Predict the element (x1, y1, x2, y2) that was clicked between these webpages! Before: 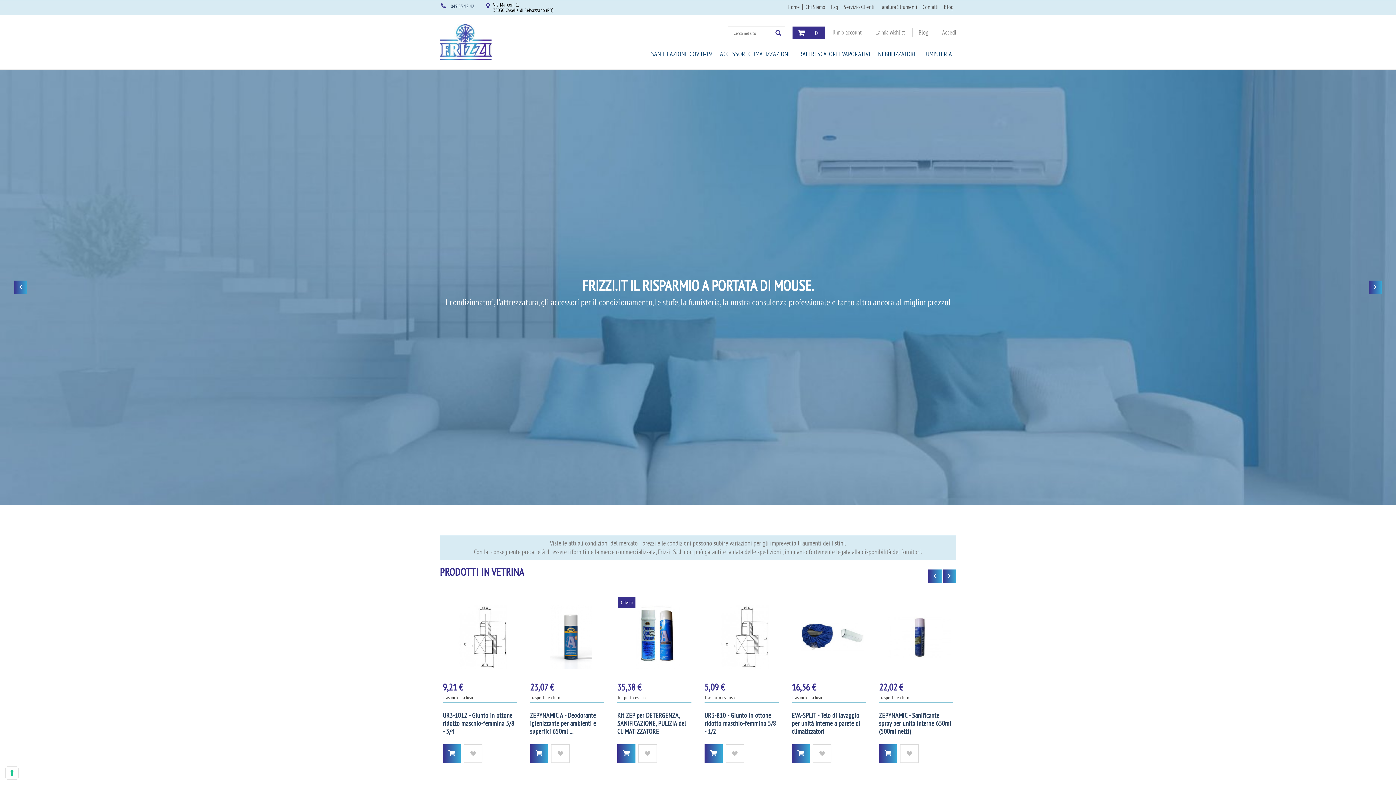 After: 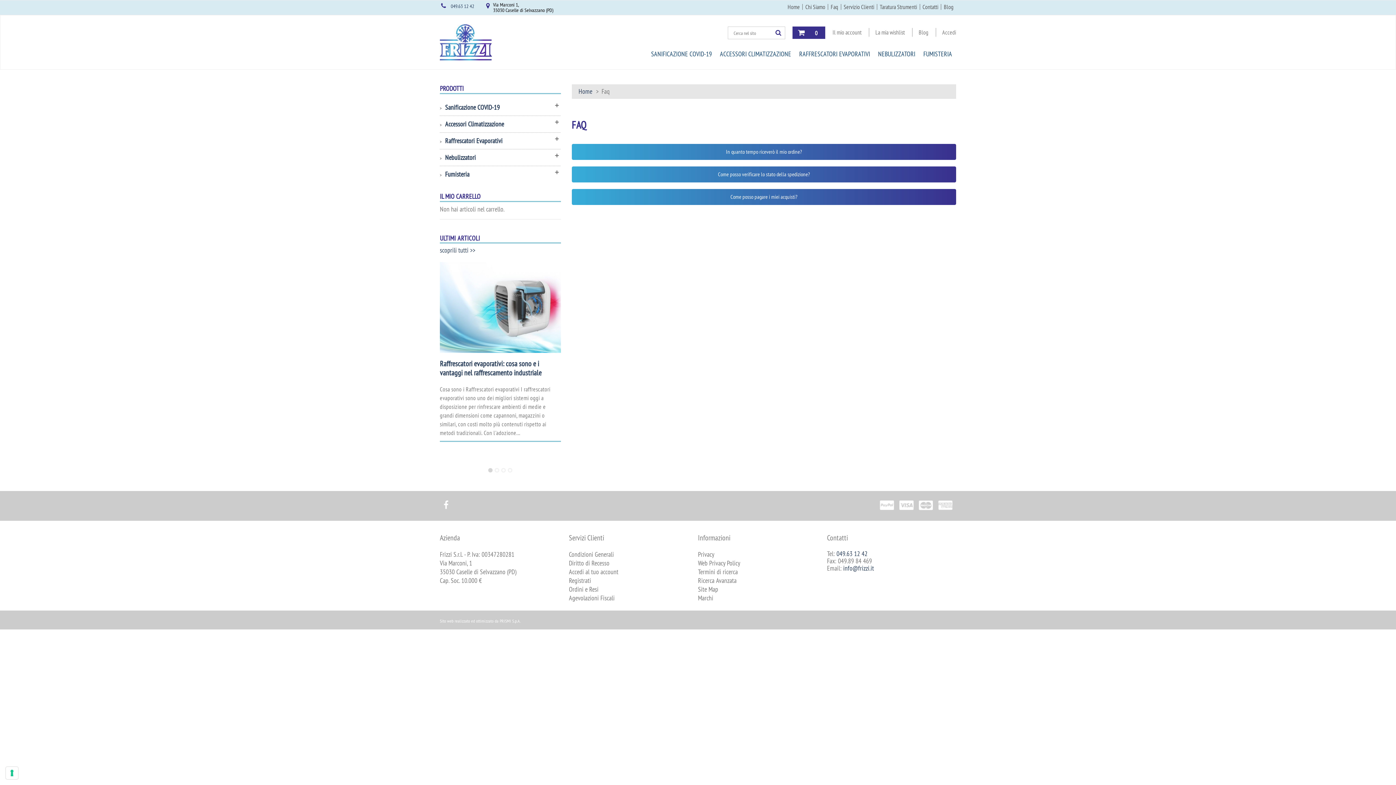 Action: label: Faq bbox: (828, 4, 841, 9)